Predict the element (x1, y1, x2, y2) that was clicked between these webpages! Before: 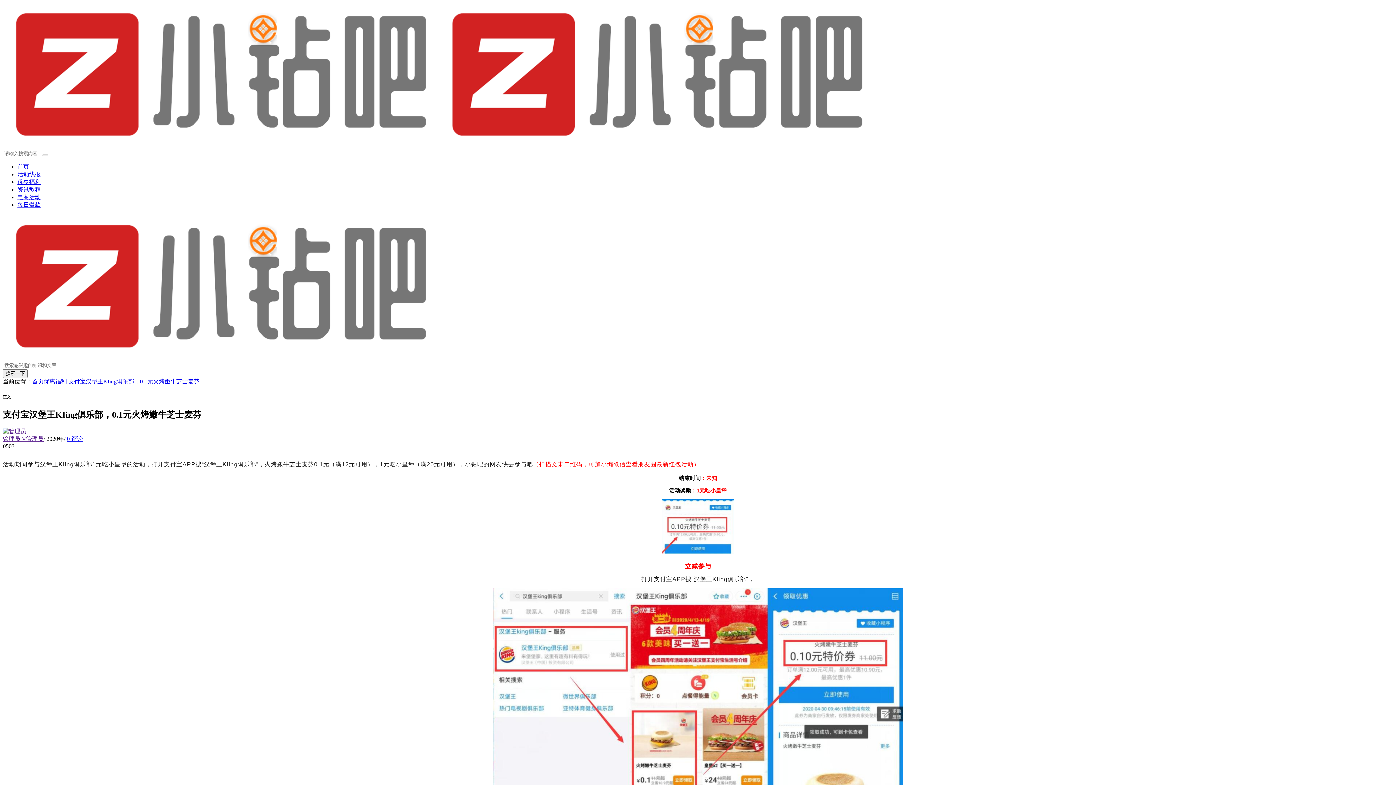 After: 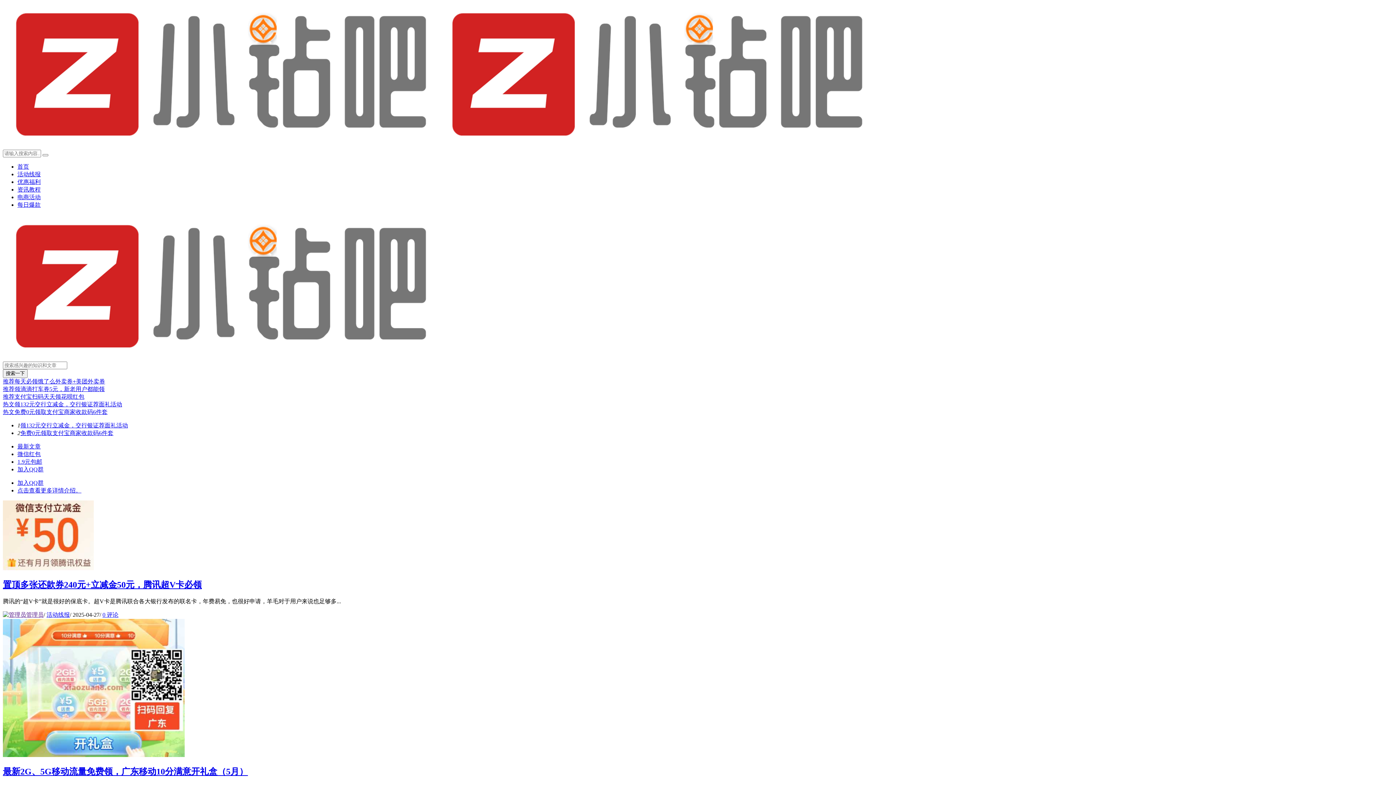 Action: bbox: (2, 355, 439, 361)